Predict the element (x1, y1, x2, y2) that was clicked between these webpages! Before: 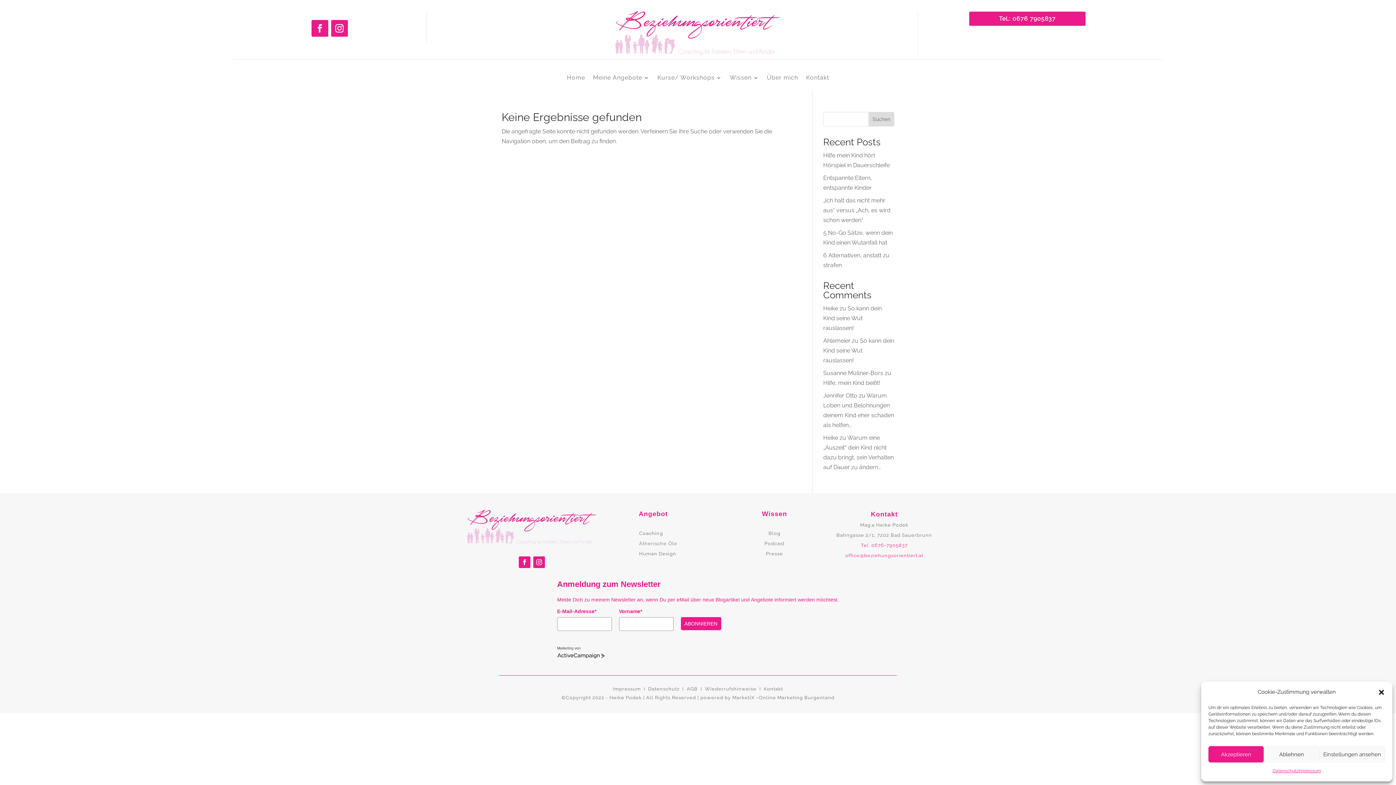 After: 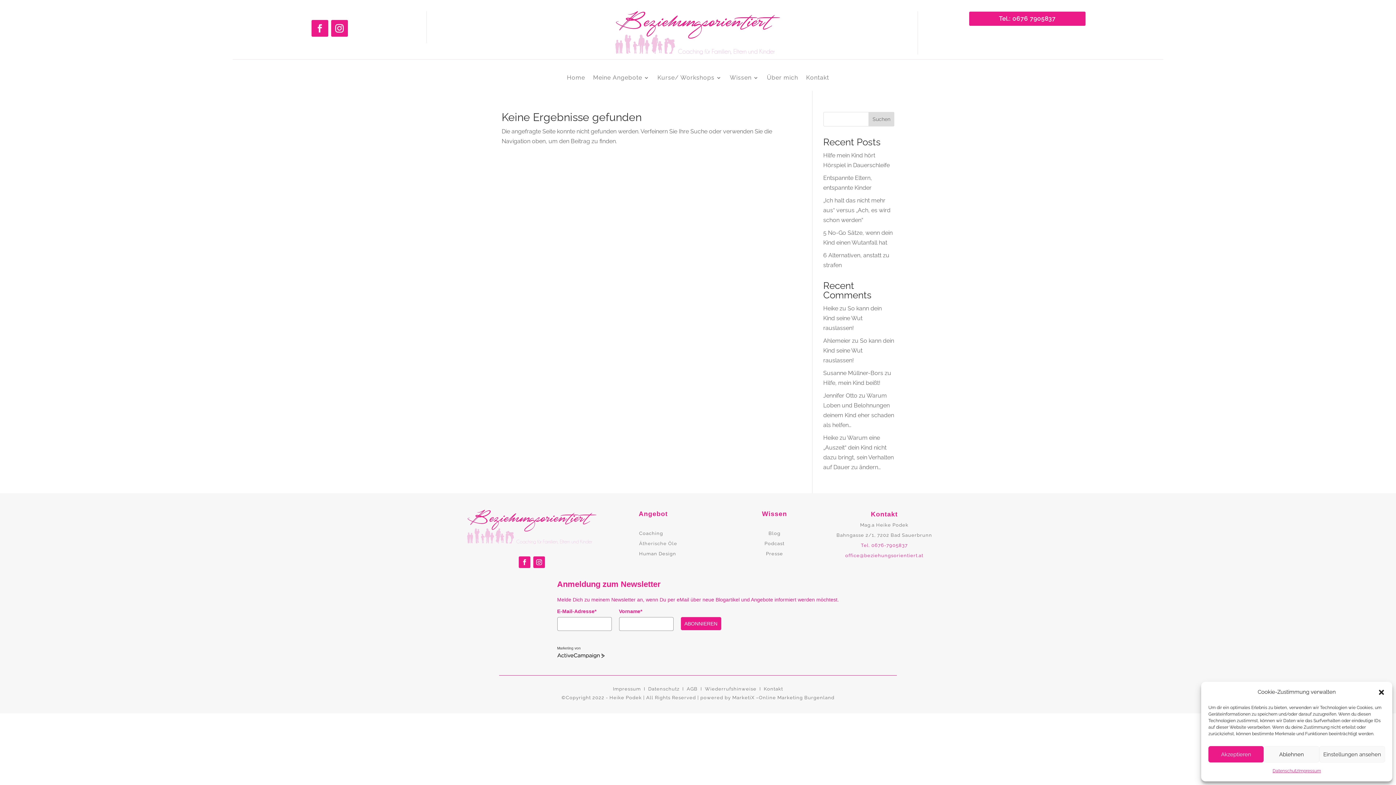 Action: bbox: (311, 20, 328, 36)